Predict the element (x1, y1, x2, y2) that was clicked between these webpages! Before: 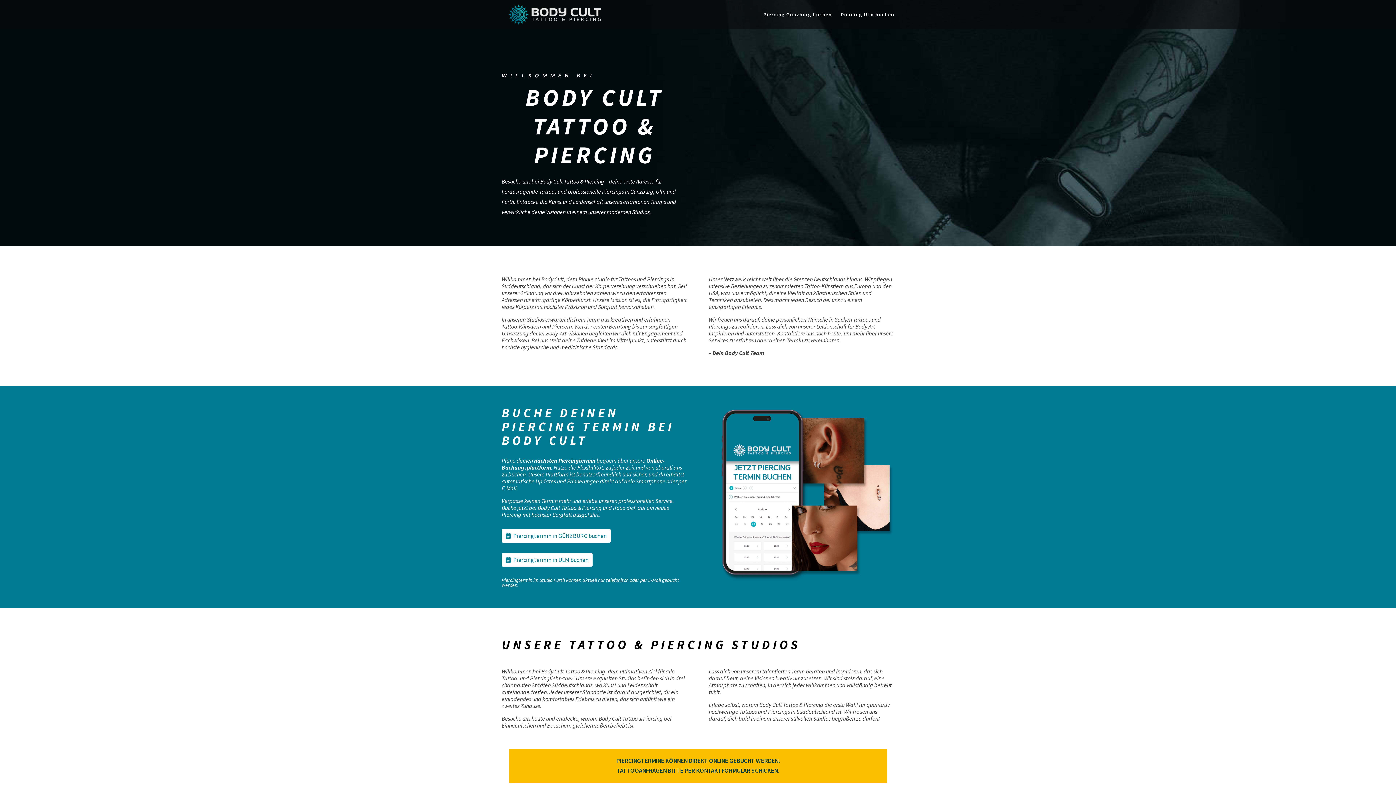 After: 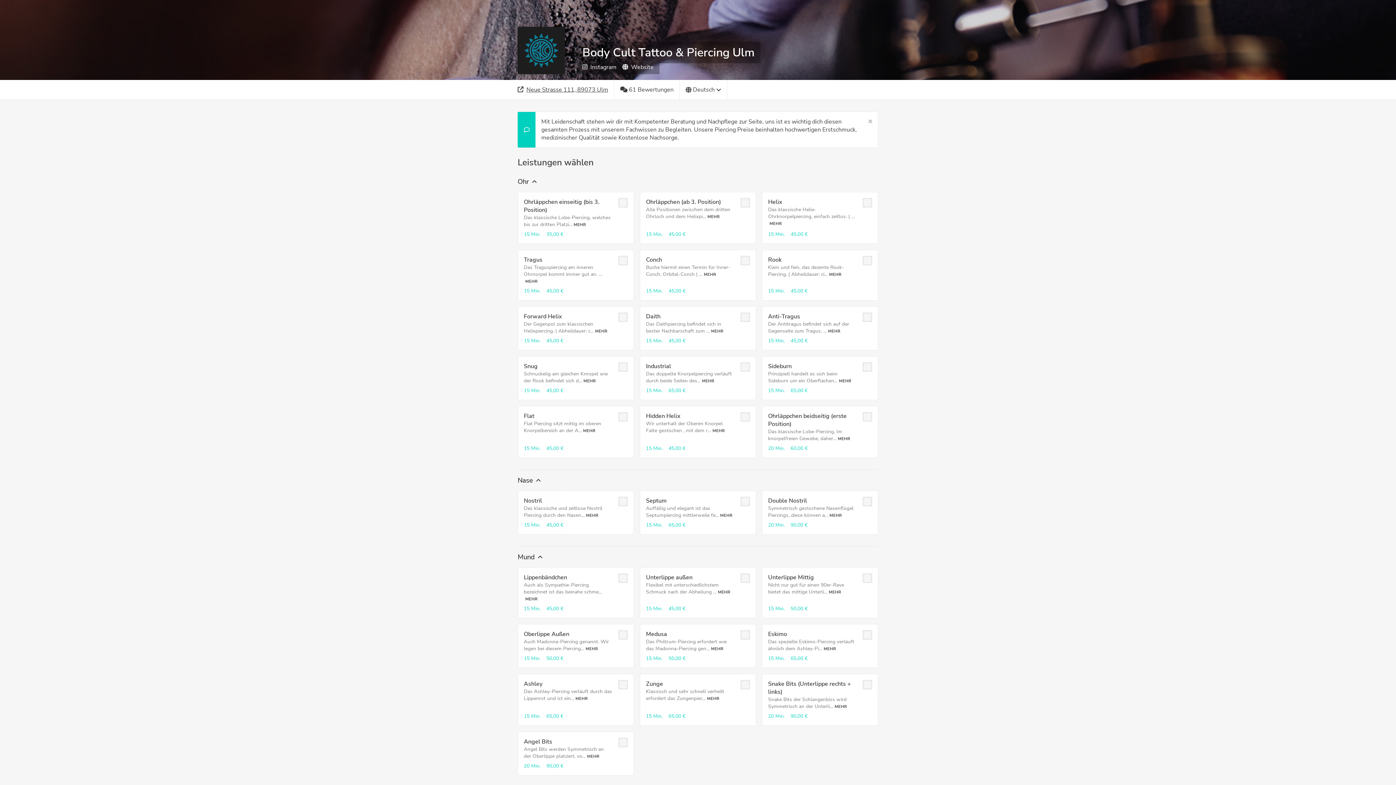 Action: bbox: (841, 12, 894, 29) label: Piercing Ulm buchen